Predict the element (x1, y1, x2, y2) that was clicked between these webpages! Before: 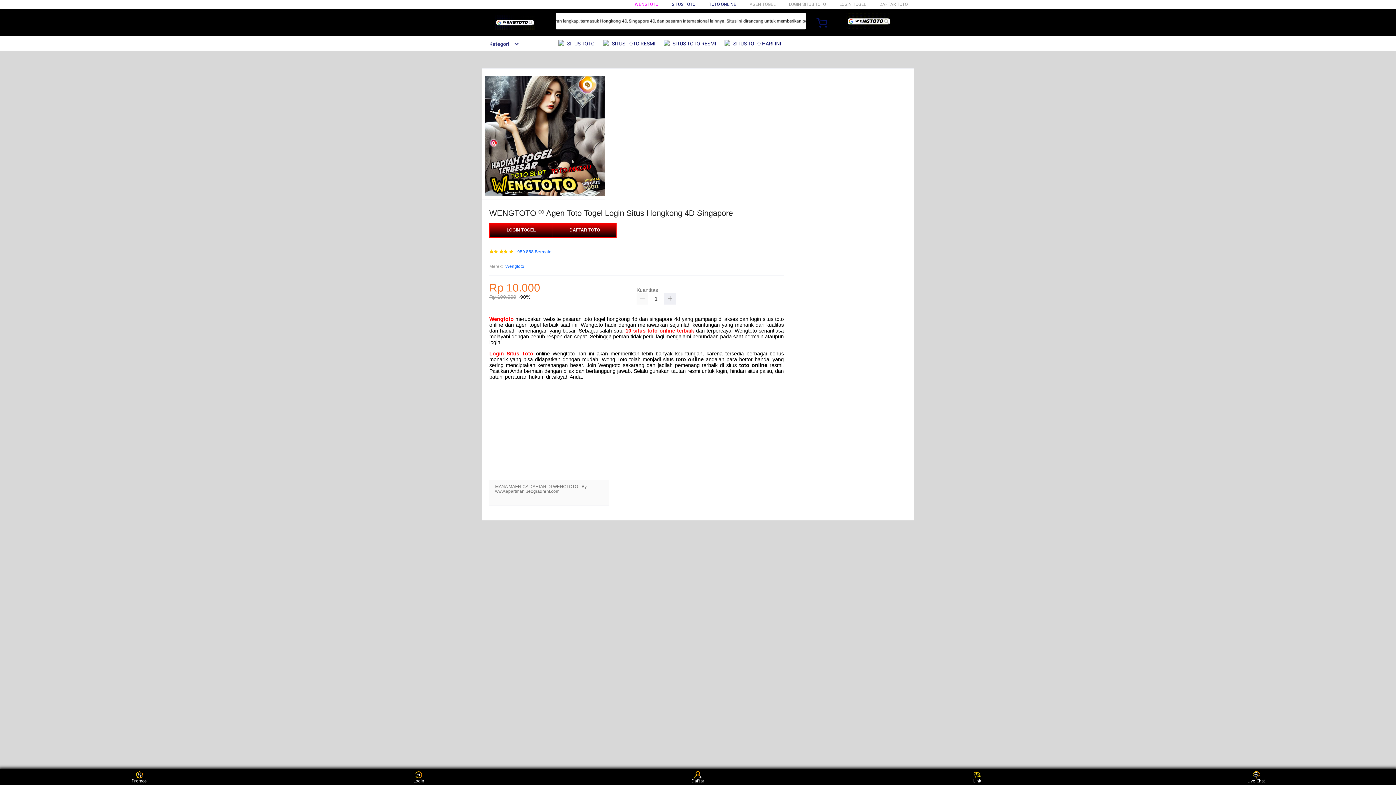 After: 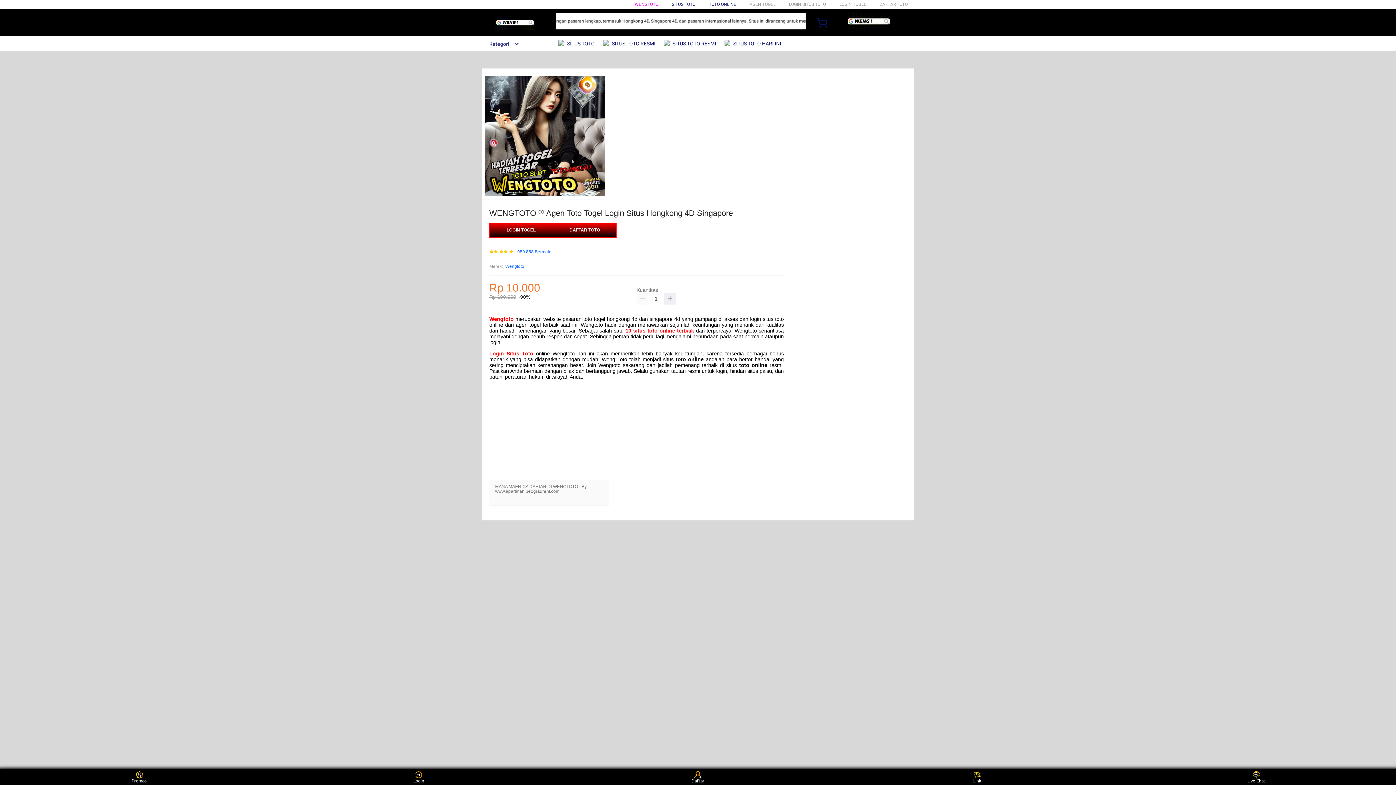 Action: label: Wengtoto bbox: (489, 316, 513, 322)